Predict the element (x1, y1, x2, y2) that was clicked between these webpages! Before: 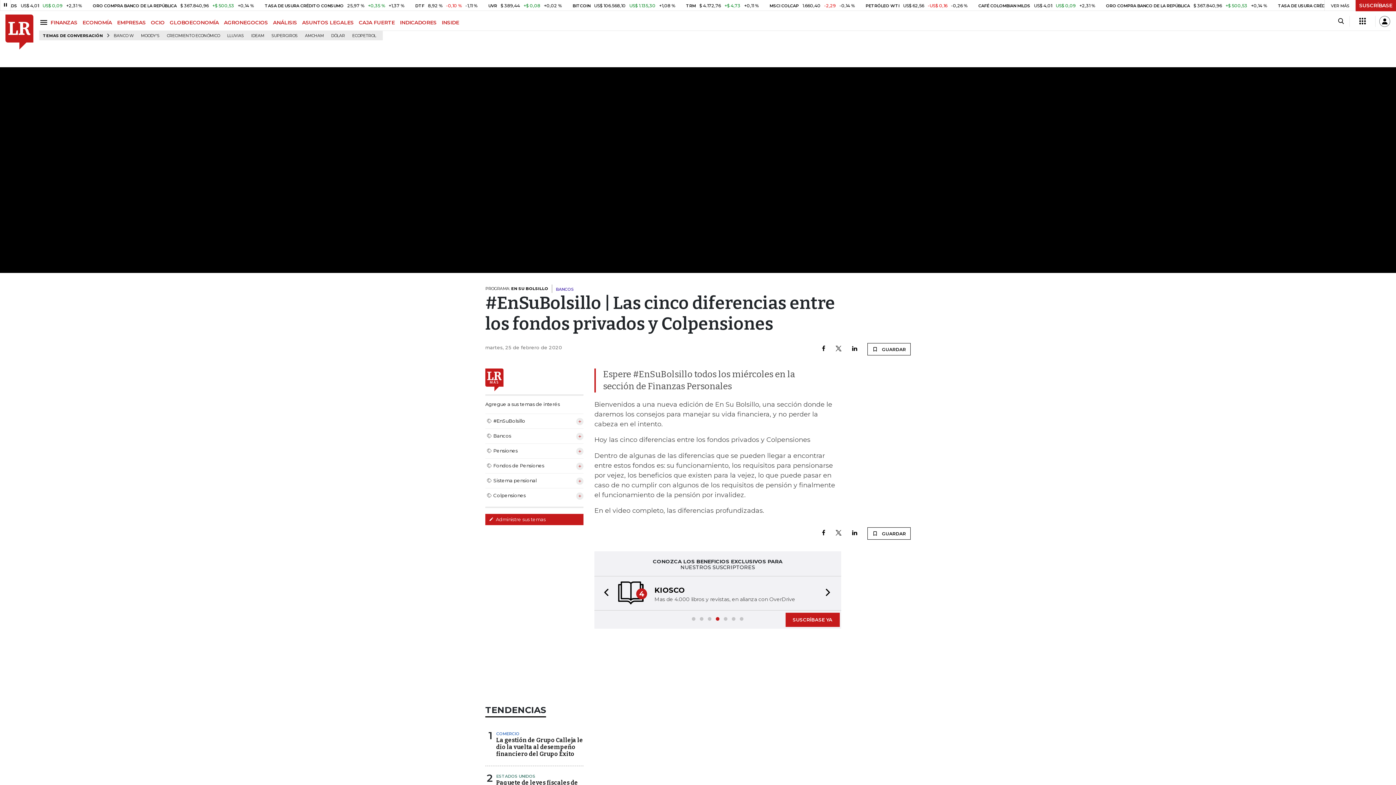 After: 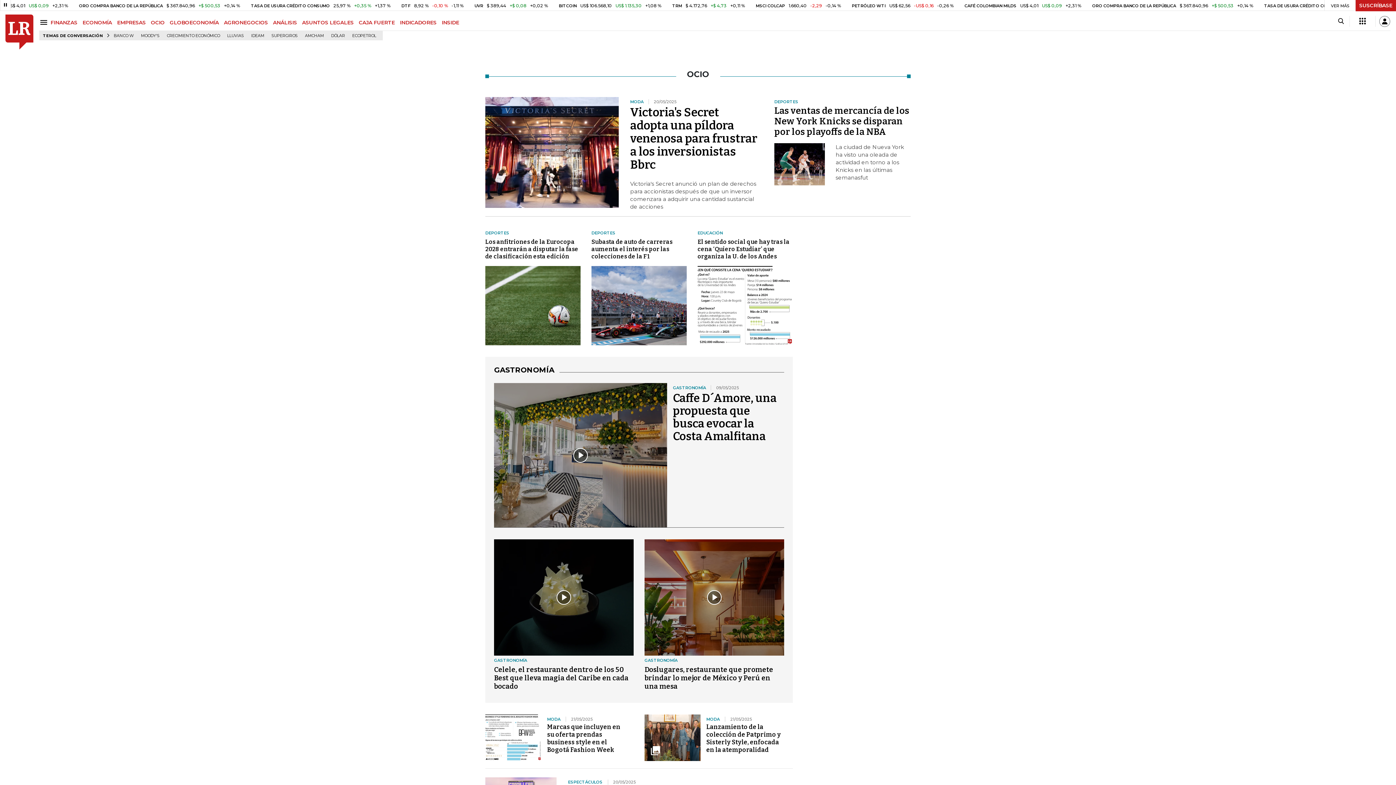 Action: label: OCIO bbox: (150, 19, 169, 25)